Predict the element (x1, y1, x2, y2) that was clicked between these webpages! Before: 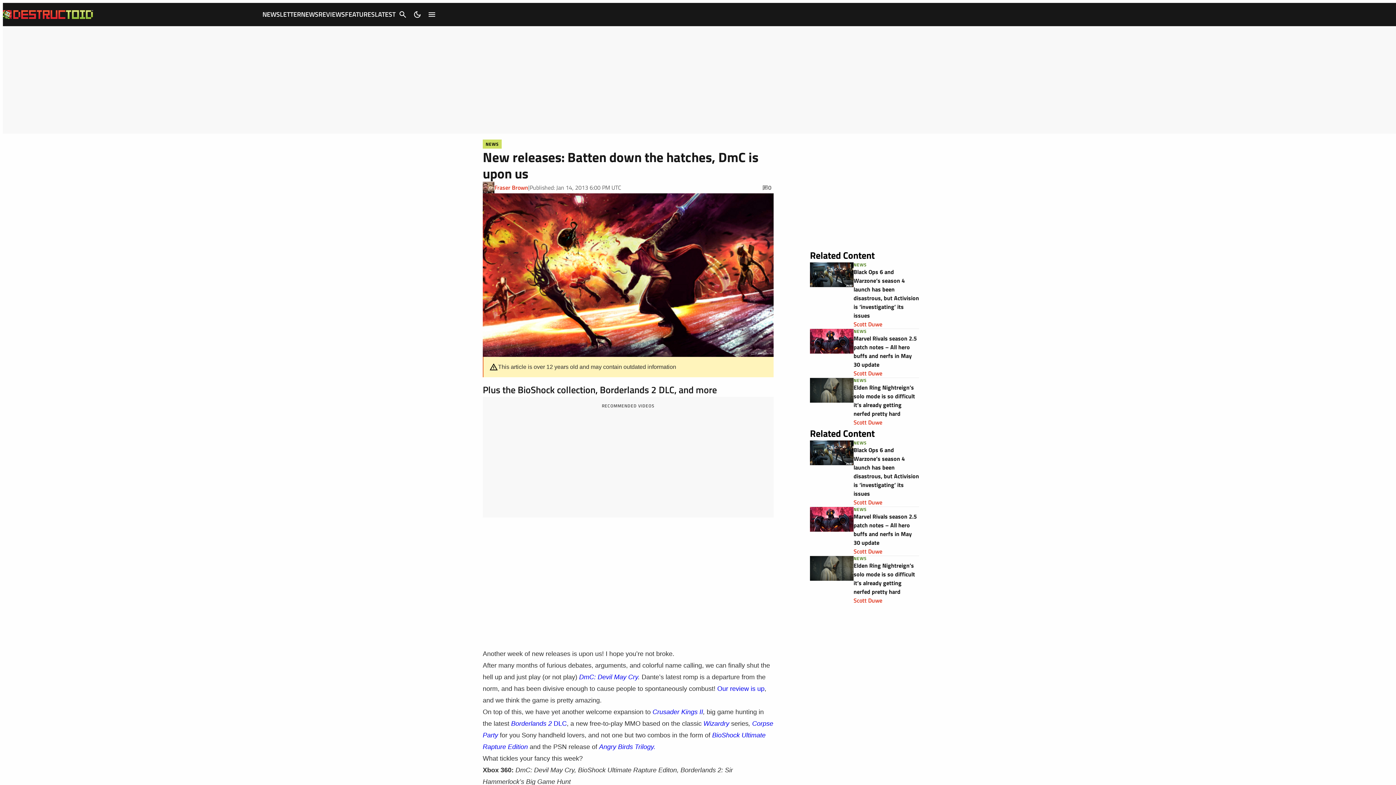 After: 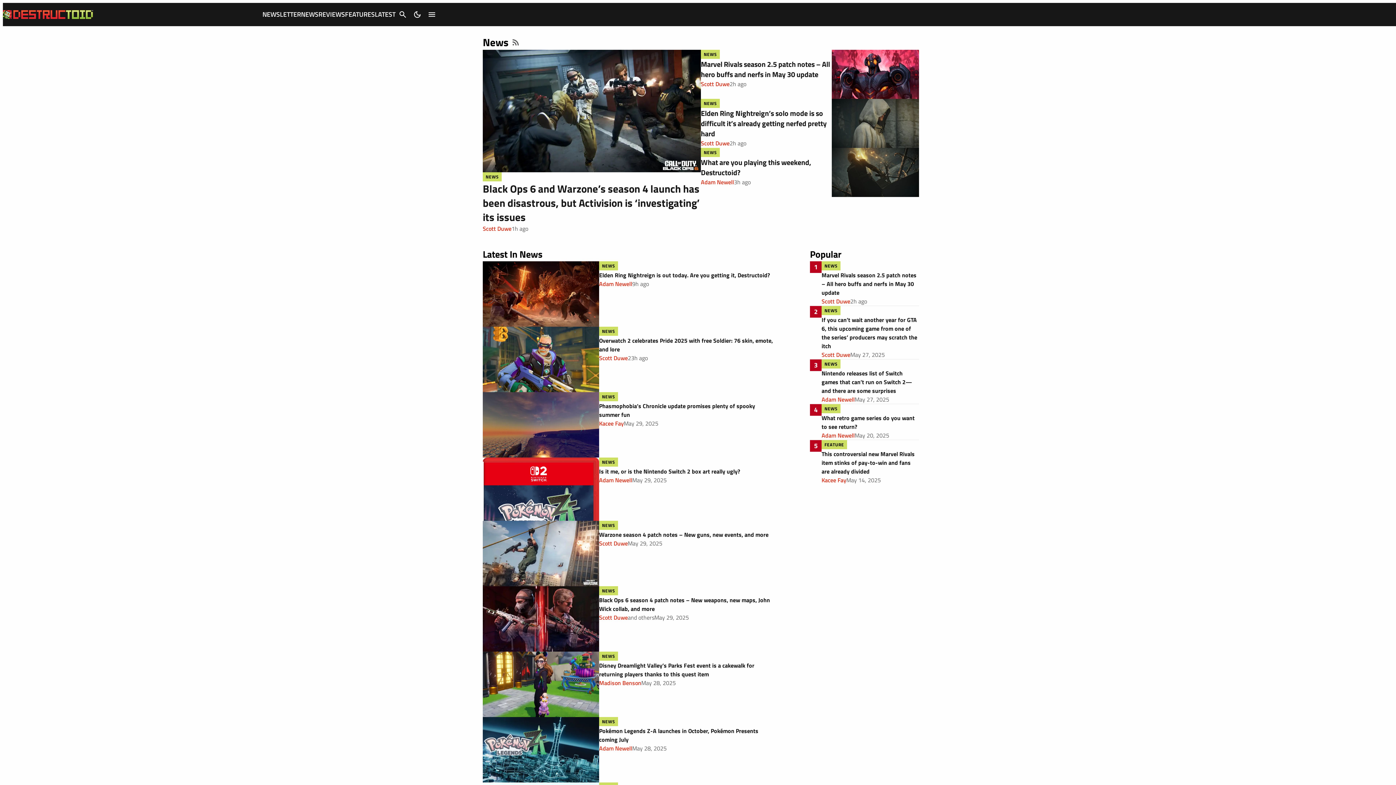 Action: bbox: (853, 555, 867, 561) label: NEWS